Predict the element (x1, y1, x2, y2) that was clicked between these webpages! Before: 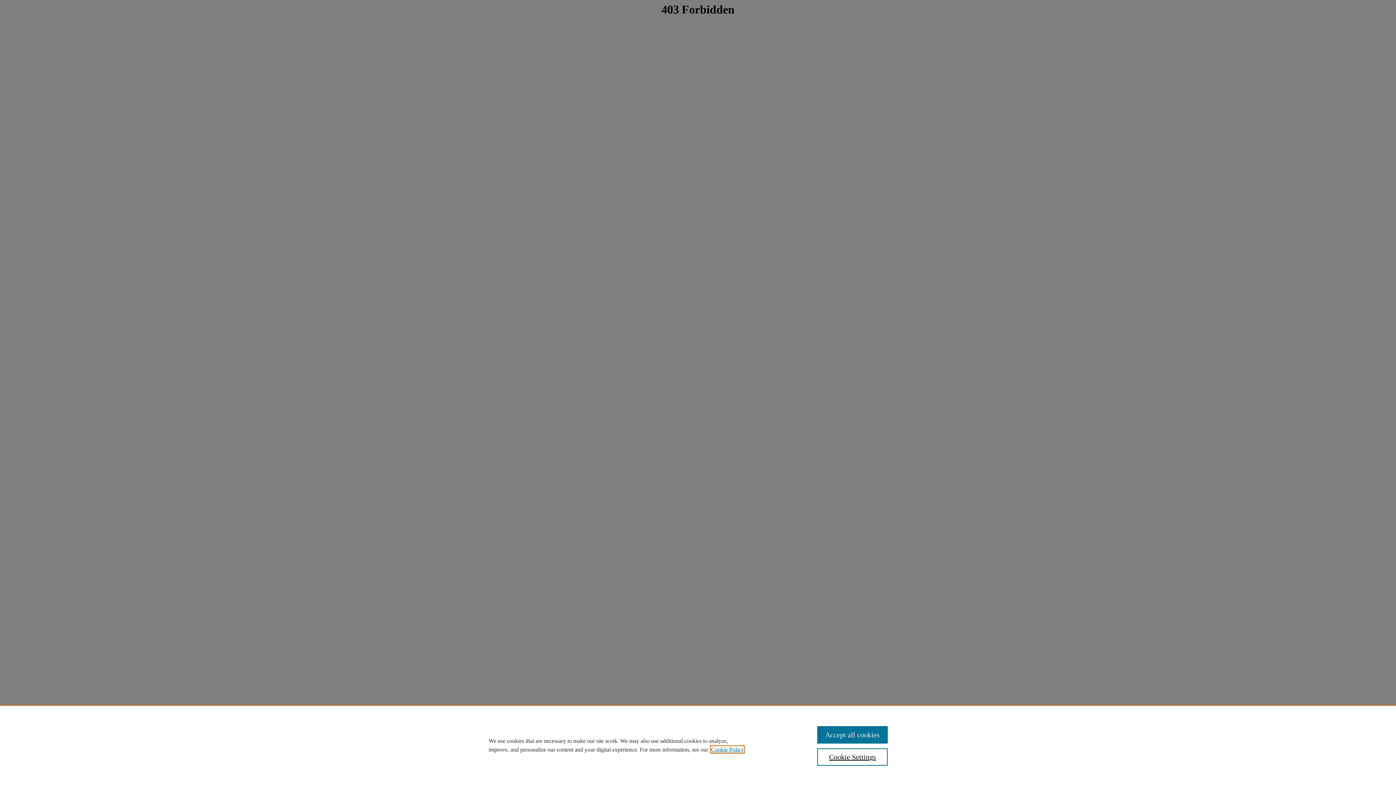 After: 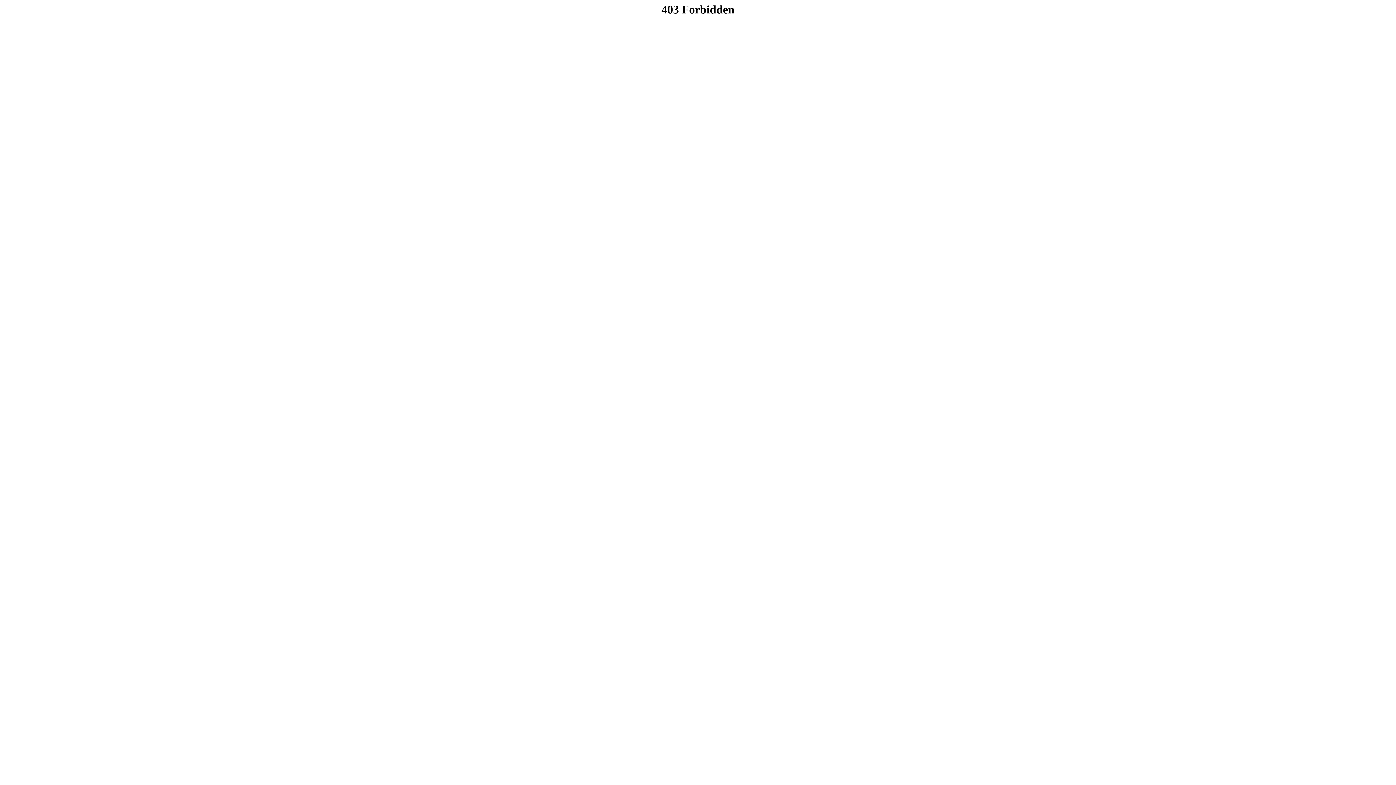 Action: bbox: (817, 726, 887, 744) label: Accept all cookies